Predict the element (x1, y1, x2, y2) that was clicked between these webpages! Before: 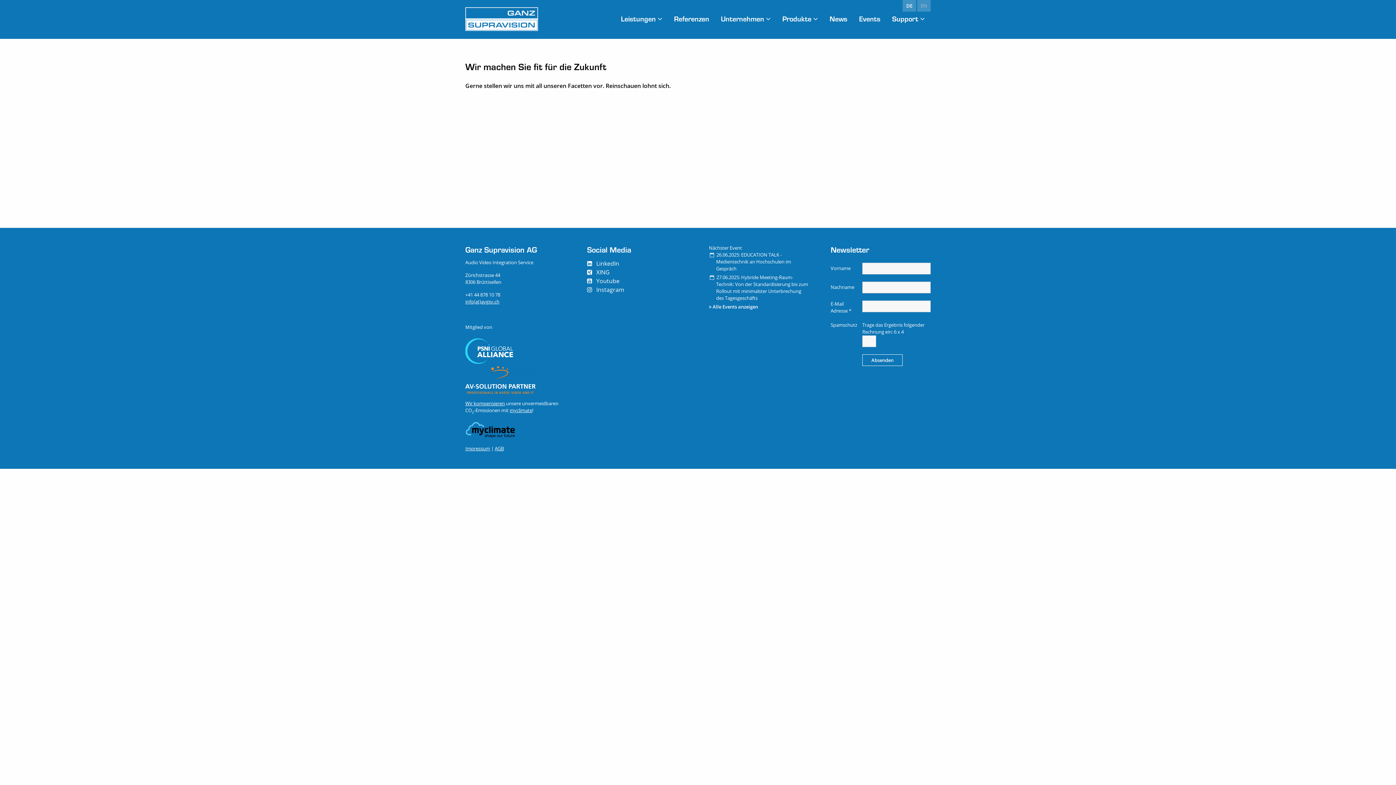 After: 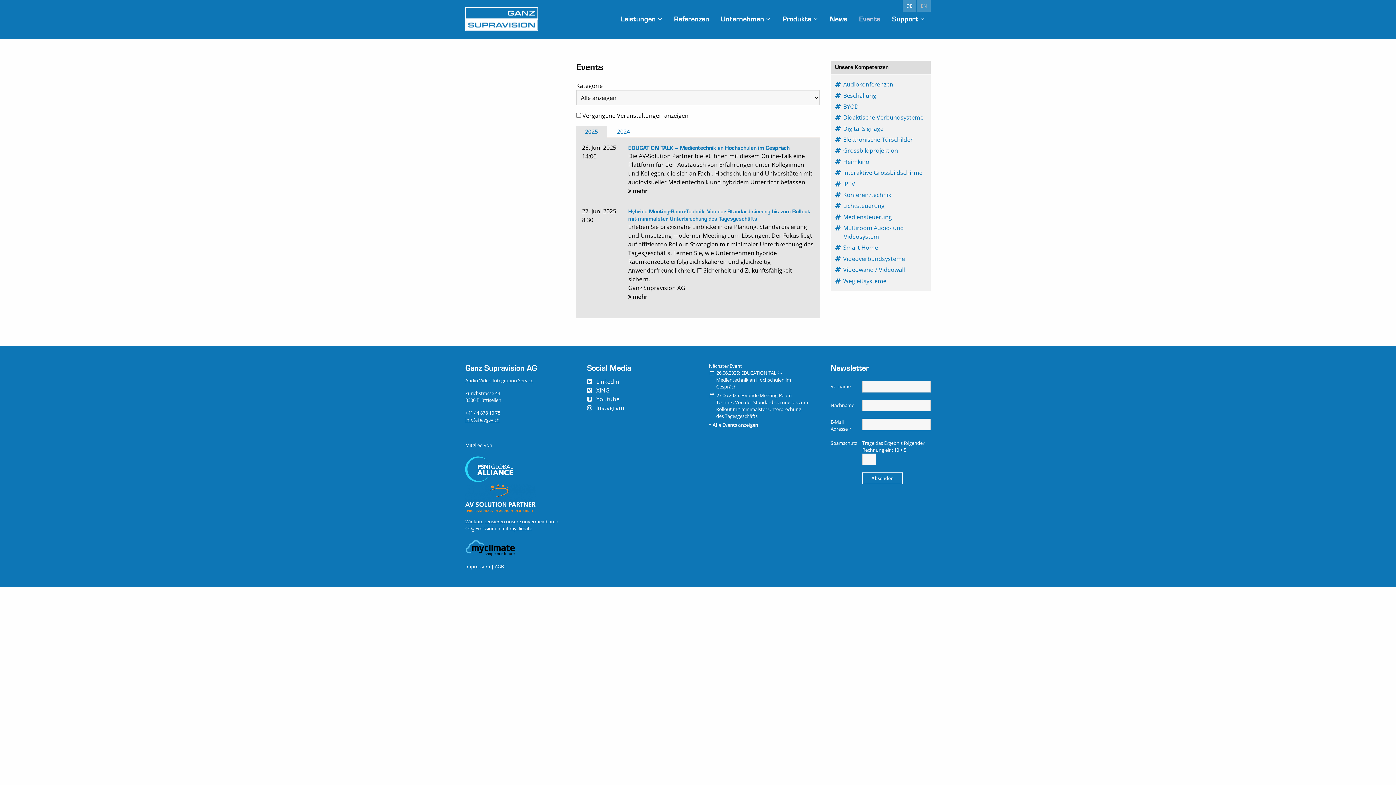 Action: label: Events bbox: (853, 13, 886, 24)